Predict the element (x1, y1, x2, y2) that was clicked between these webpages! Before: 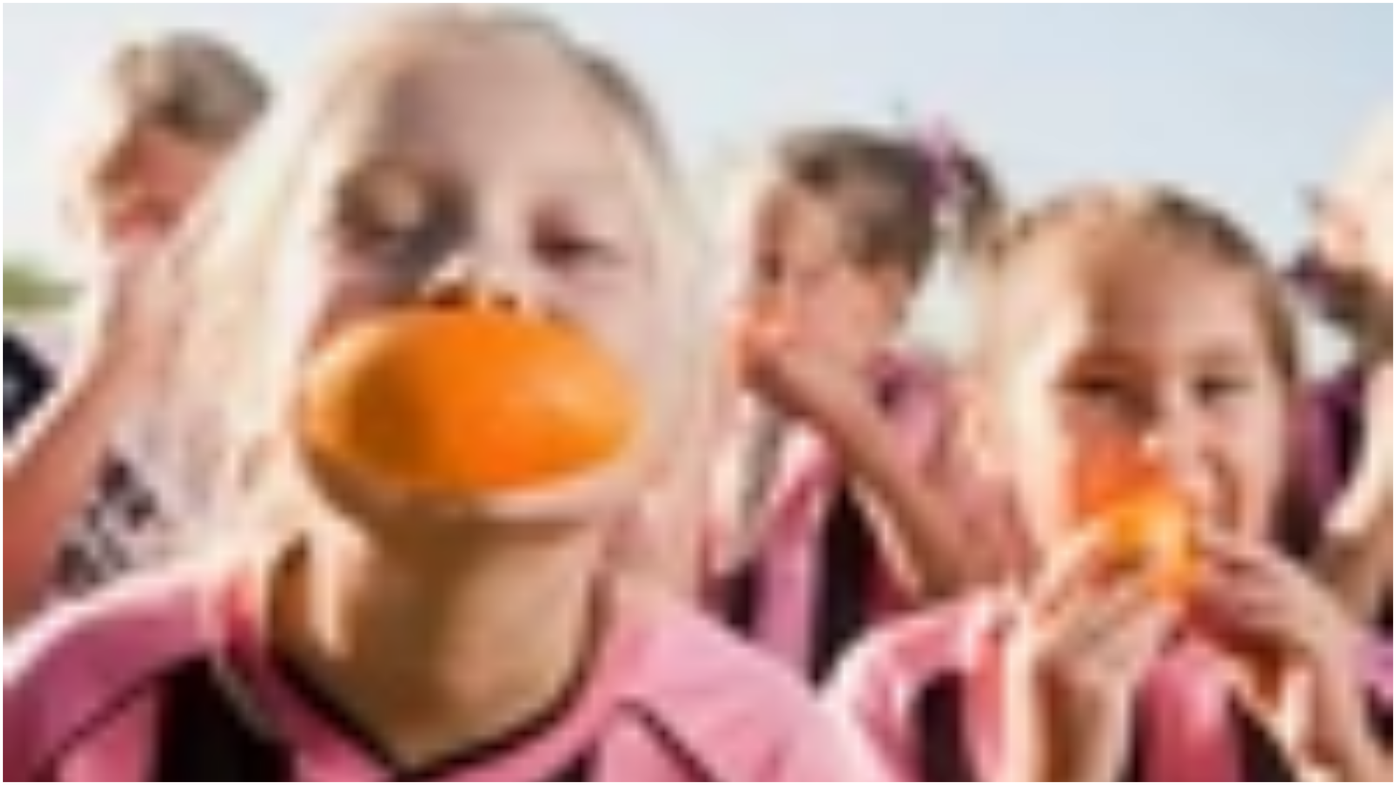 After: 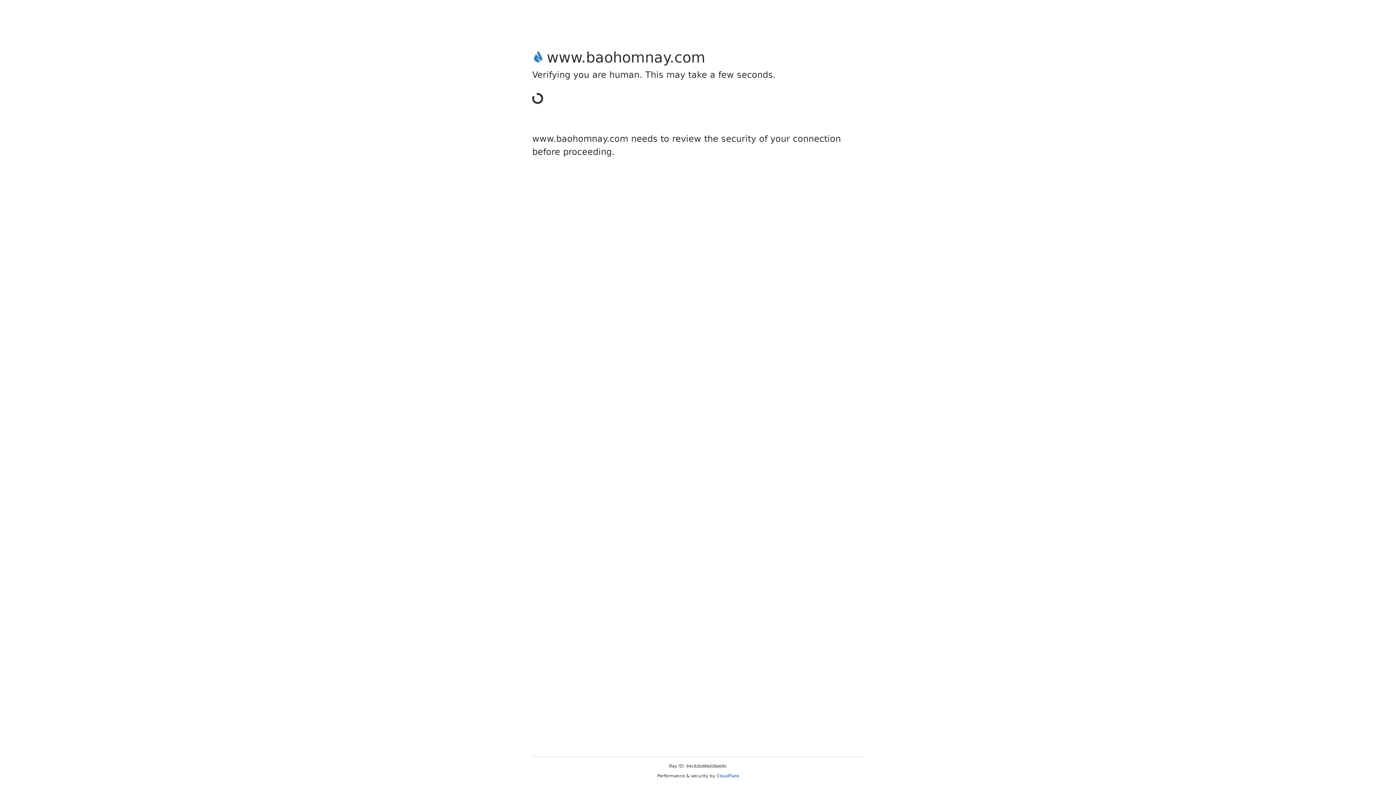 Action: bbox: (2, 777, 1393, 783)